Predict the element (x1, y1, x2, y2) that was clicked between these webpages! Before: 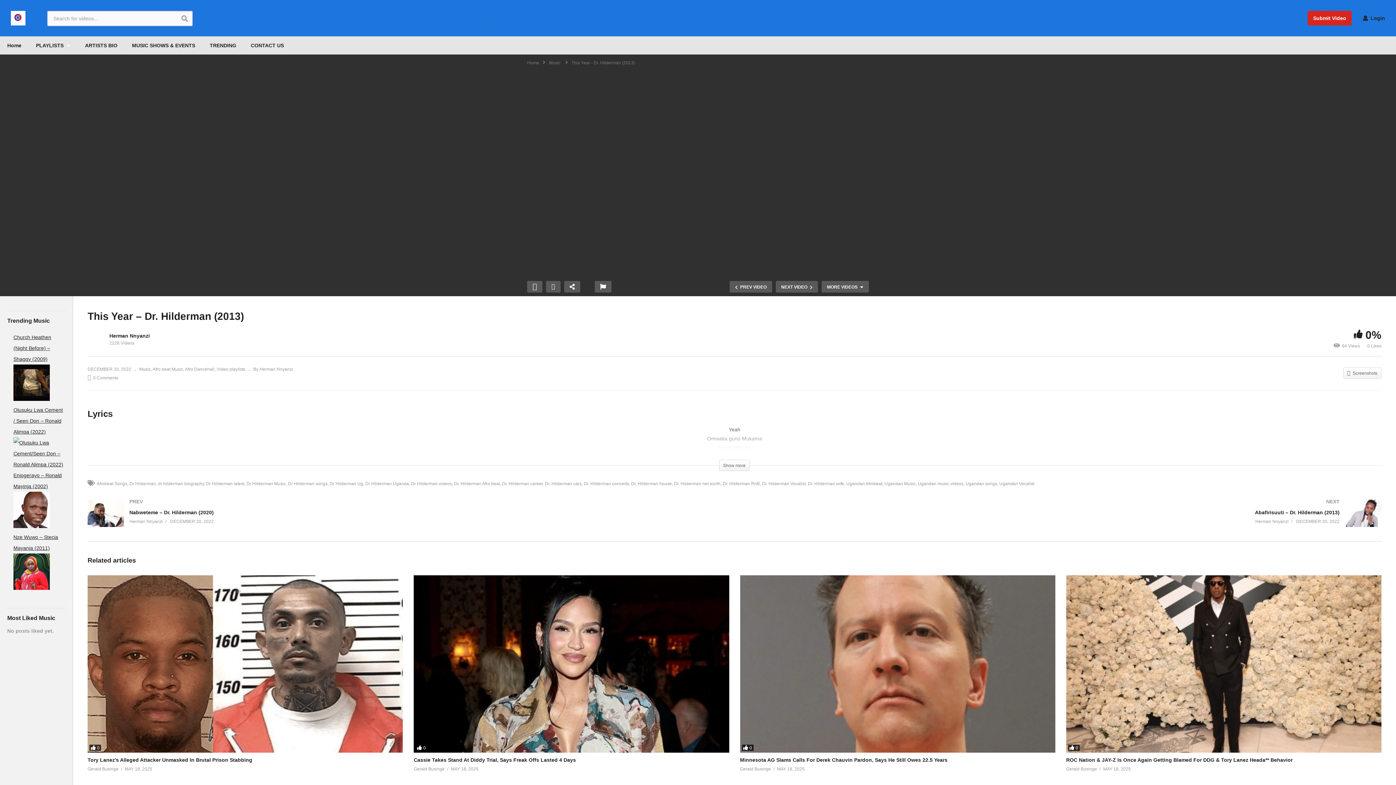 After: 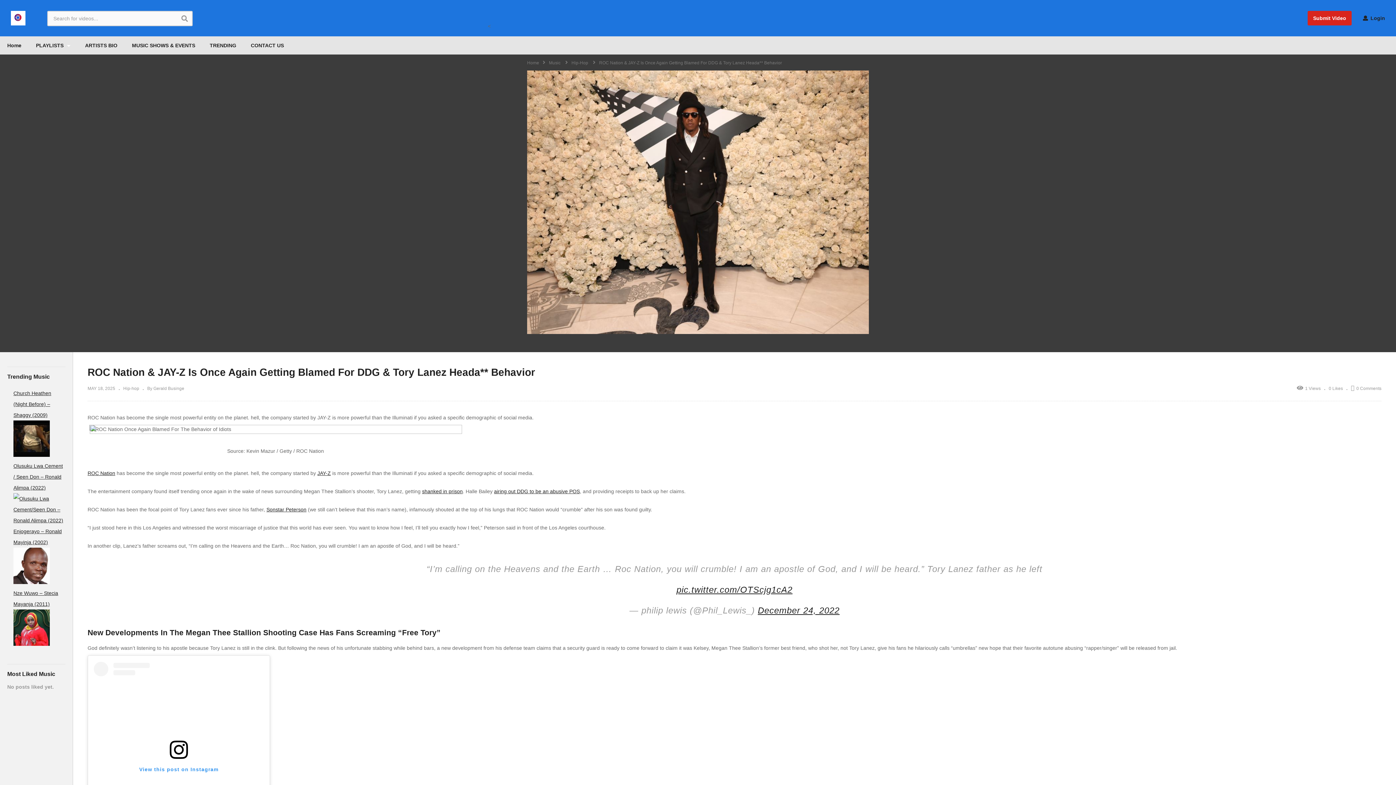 Action: bbox: (1066, 575, 1381, 753)